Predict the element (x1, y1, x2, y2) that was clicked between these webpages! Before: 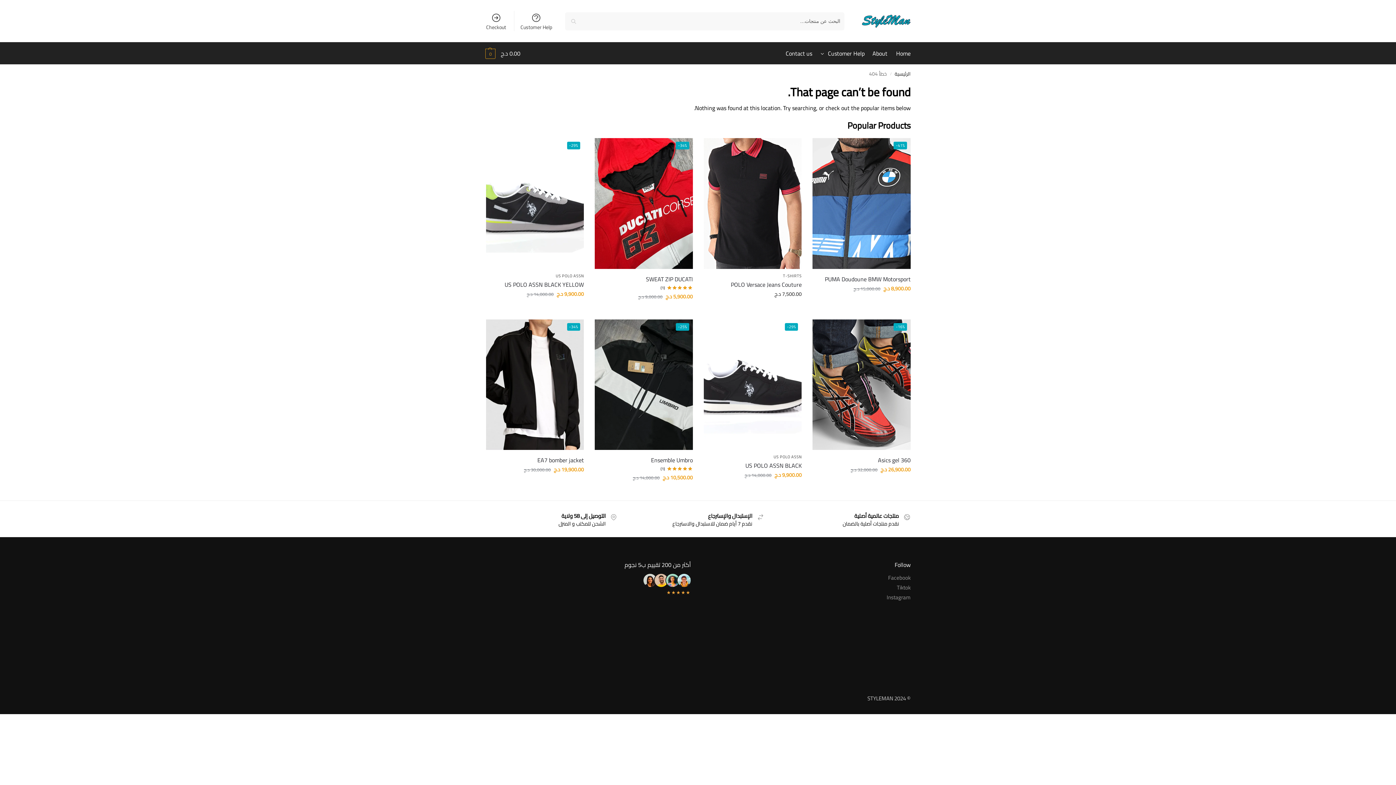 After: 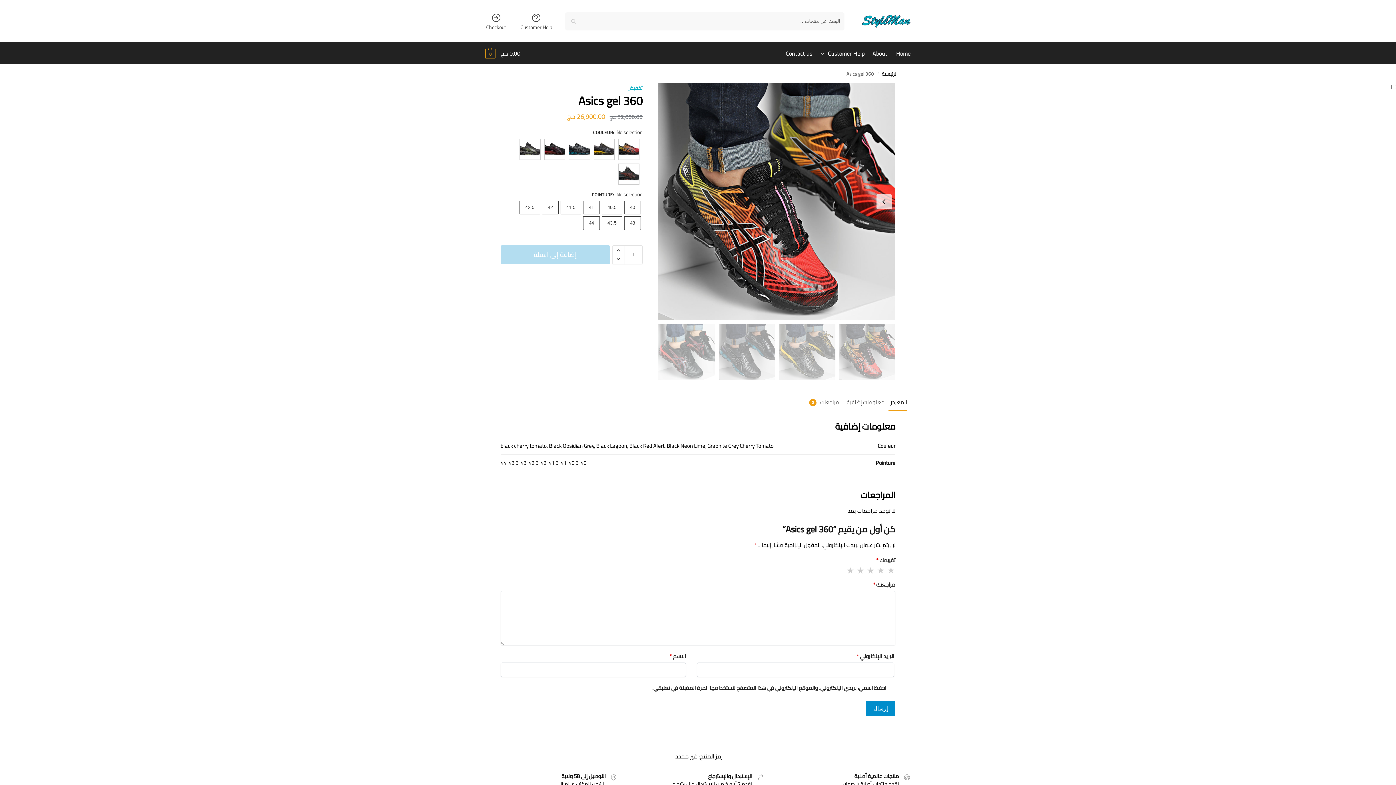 Action: label: Asics gel 360 bbox: (812, 456, 910, 464)